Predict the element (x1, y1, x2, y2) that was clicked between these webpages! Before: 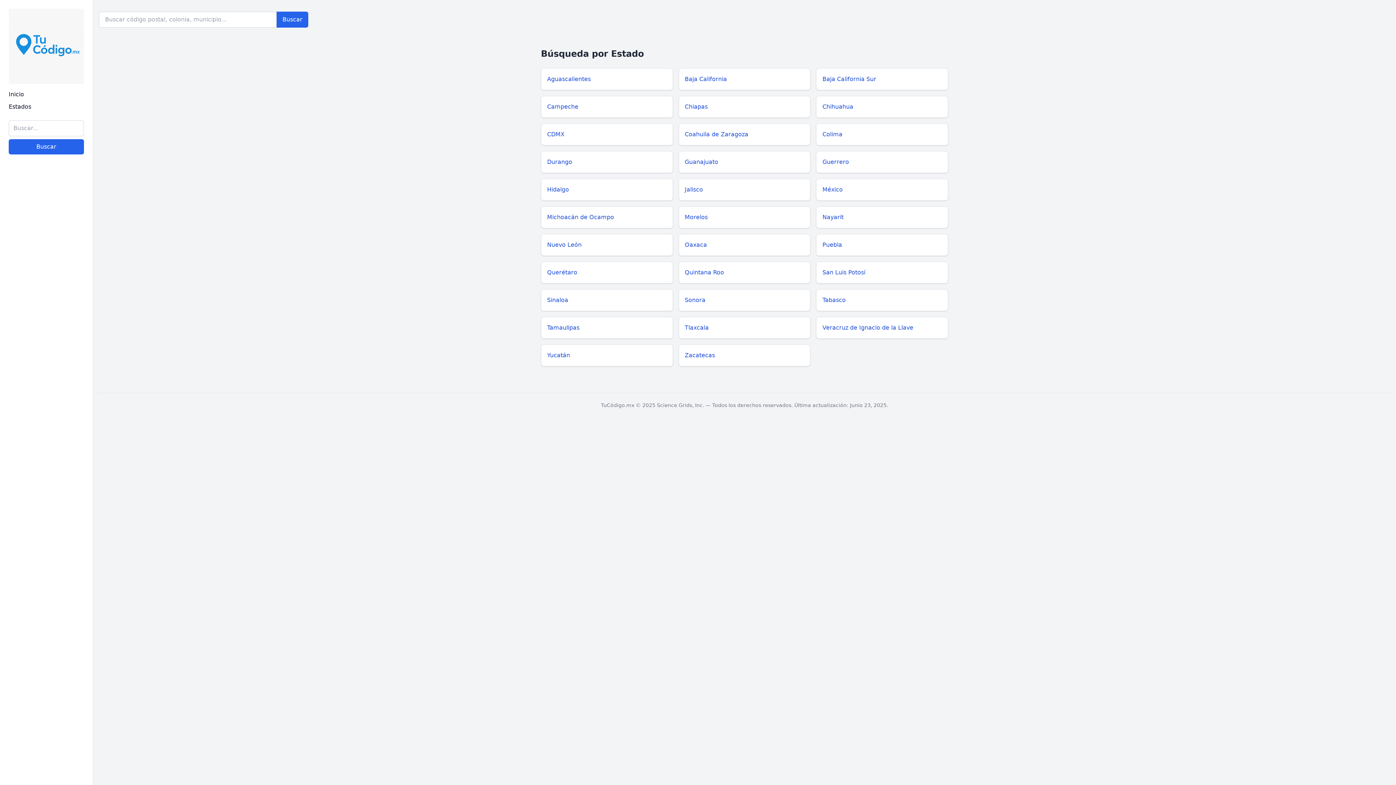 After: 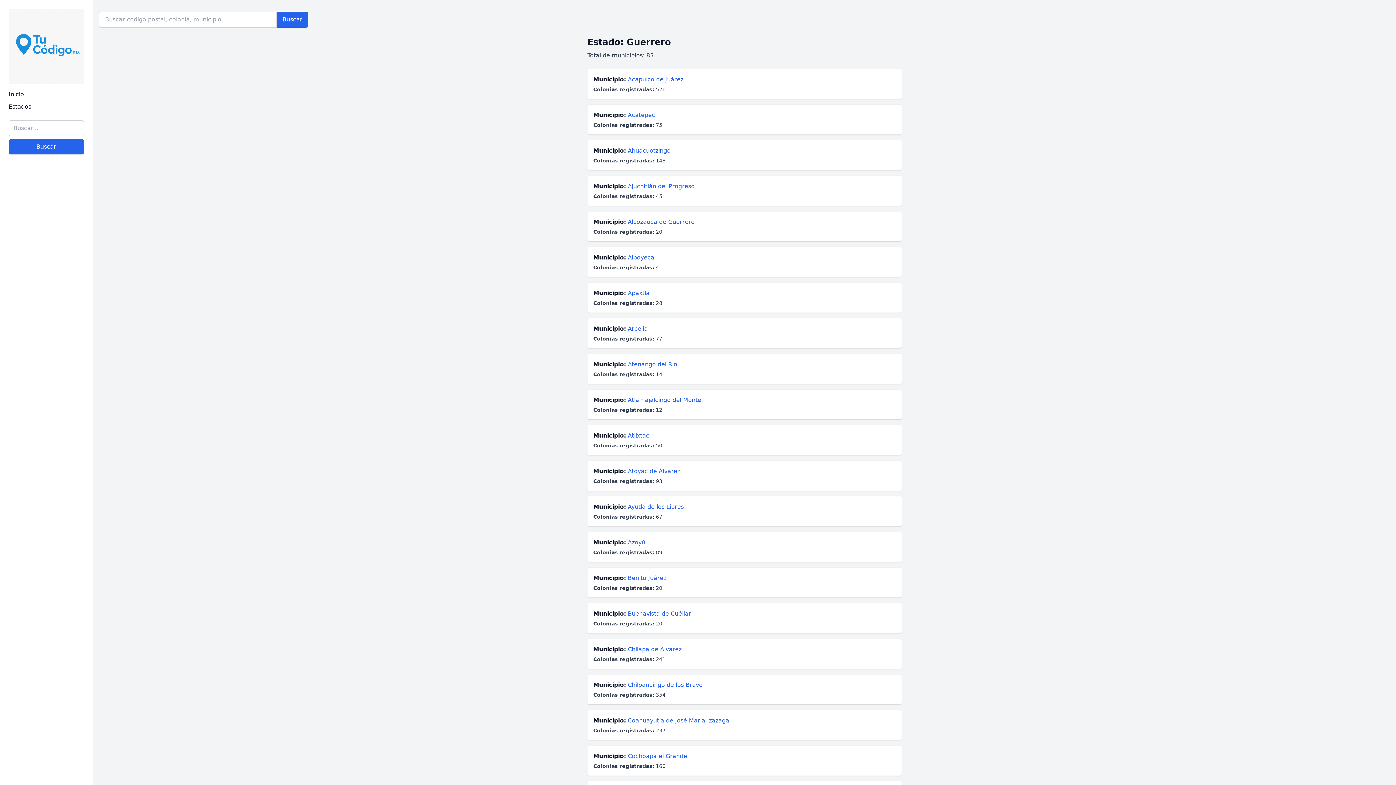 Action: label: Guerrero bbox: (816, 151, 948, 173)